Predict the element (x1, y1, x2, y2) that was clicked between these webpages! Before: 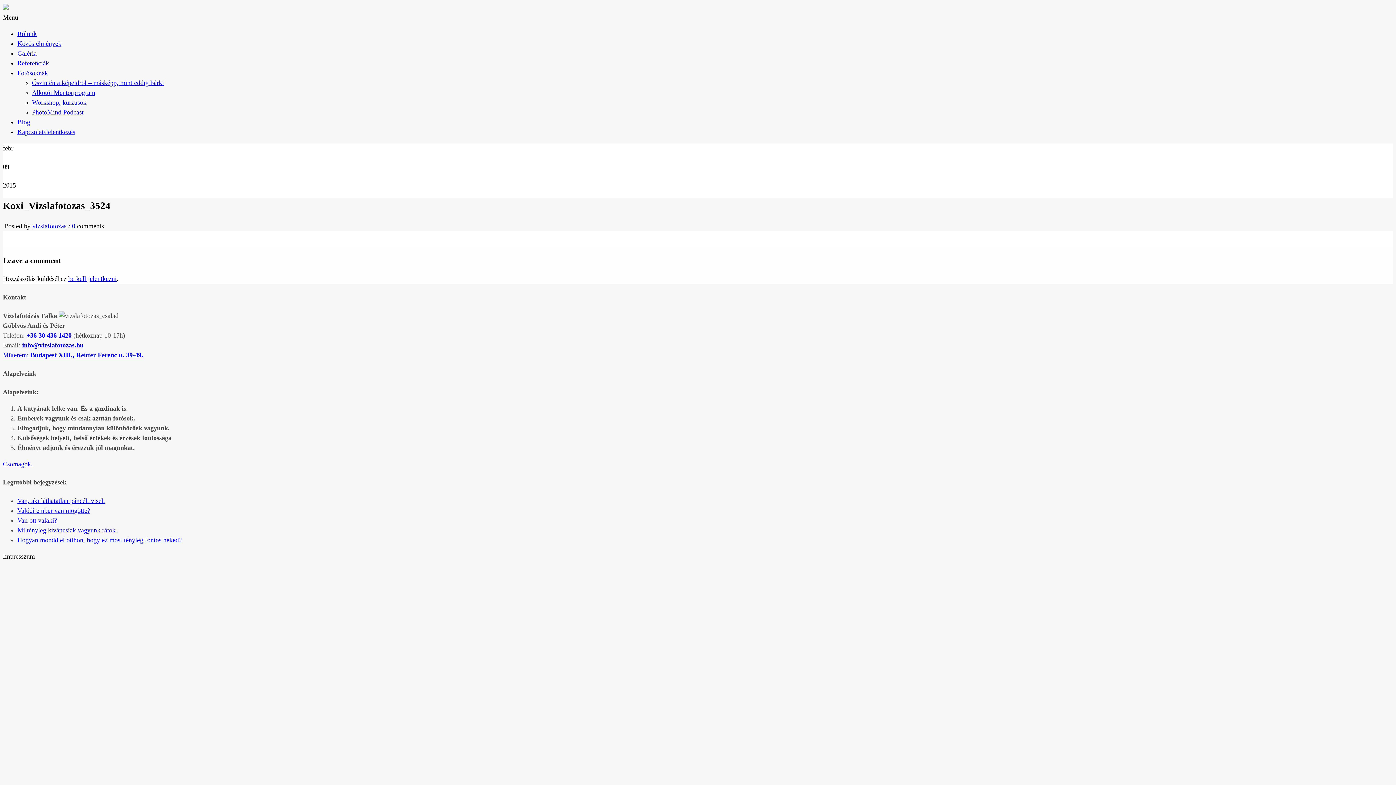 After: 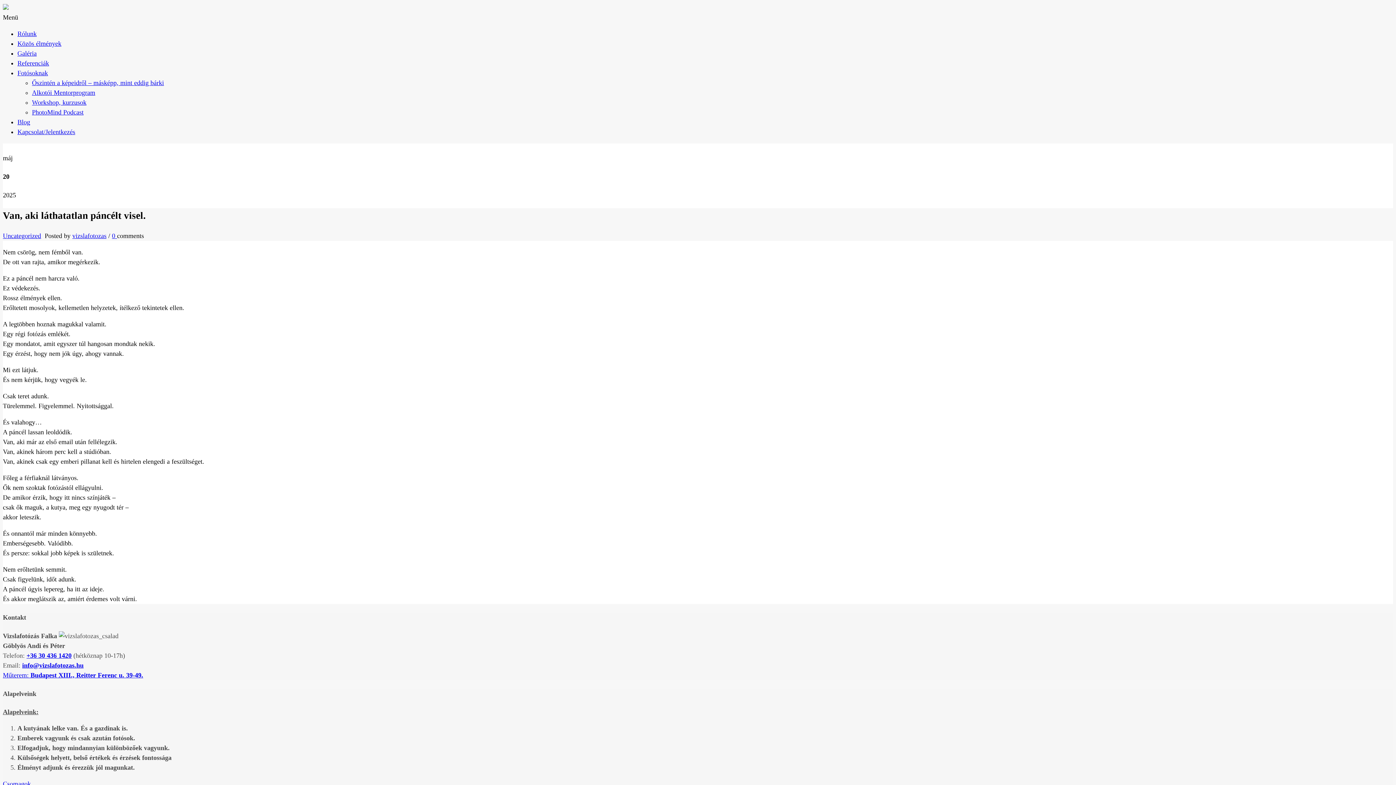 Action: label: Van, aki láthatatlan páncélt visel. bbox: (17, 497, 105, 504)